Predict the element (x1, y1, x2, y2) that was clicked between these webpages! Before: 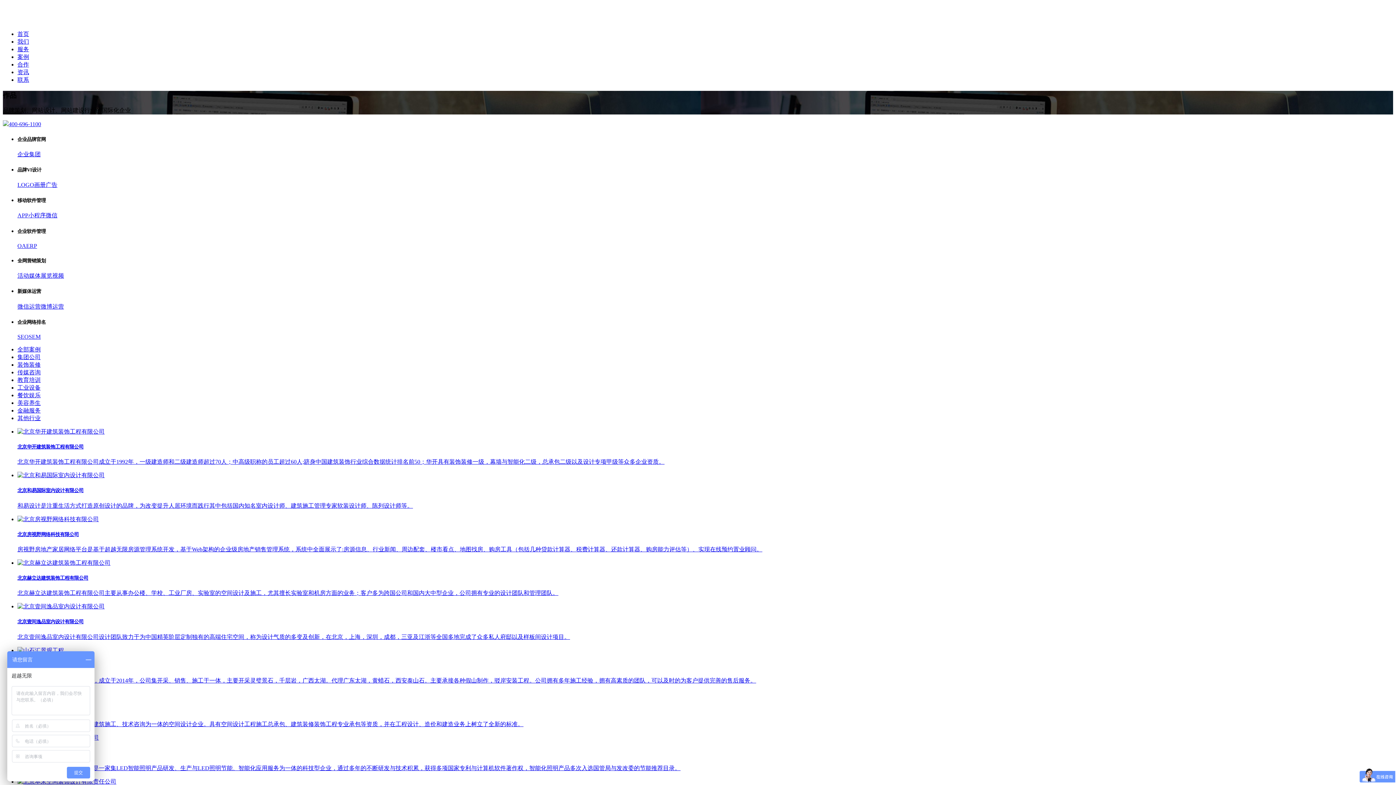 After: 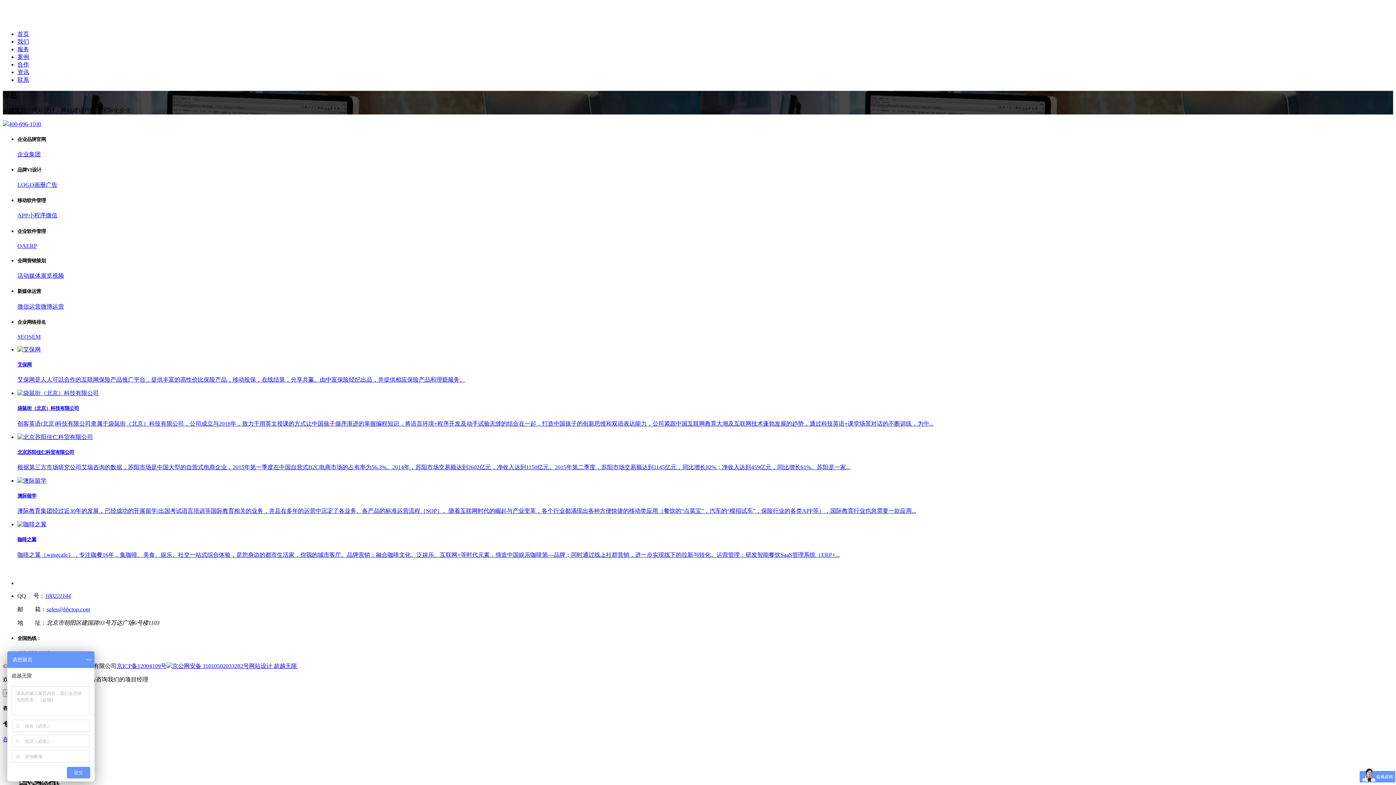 Action: bbox: (17, 212, 28, 218) label: APP